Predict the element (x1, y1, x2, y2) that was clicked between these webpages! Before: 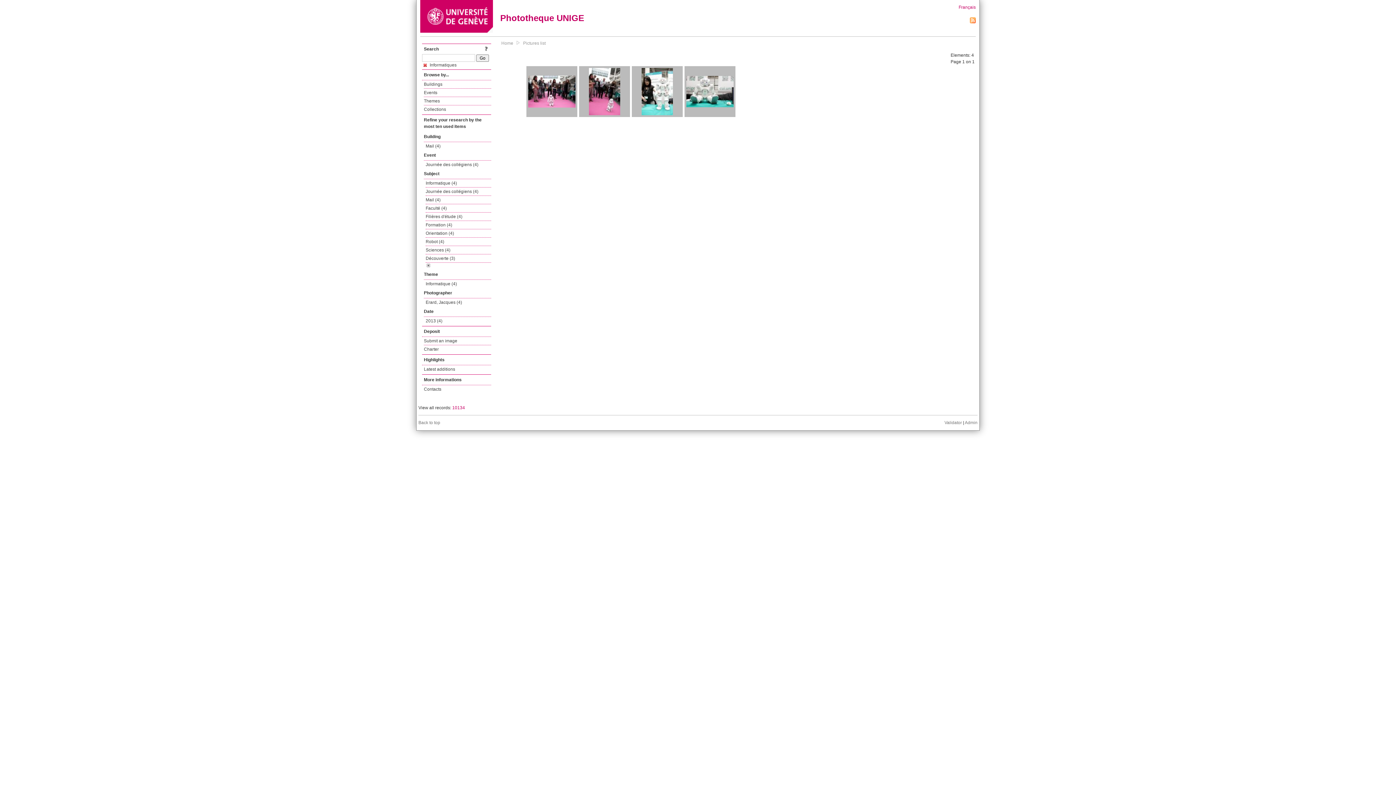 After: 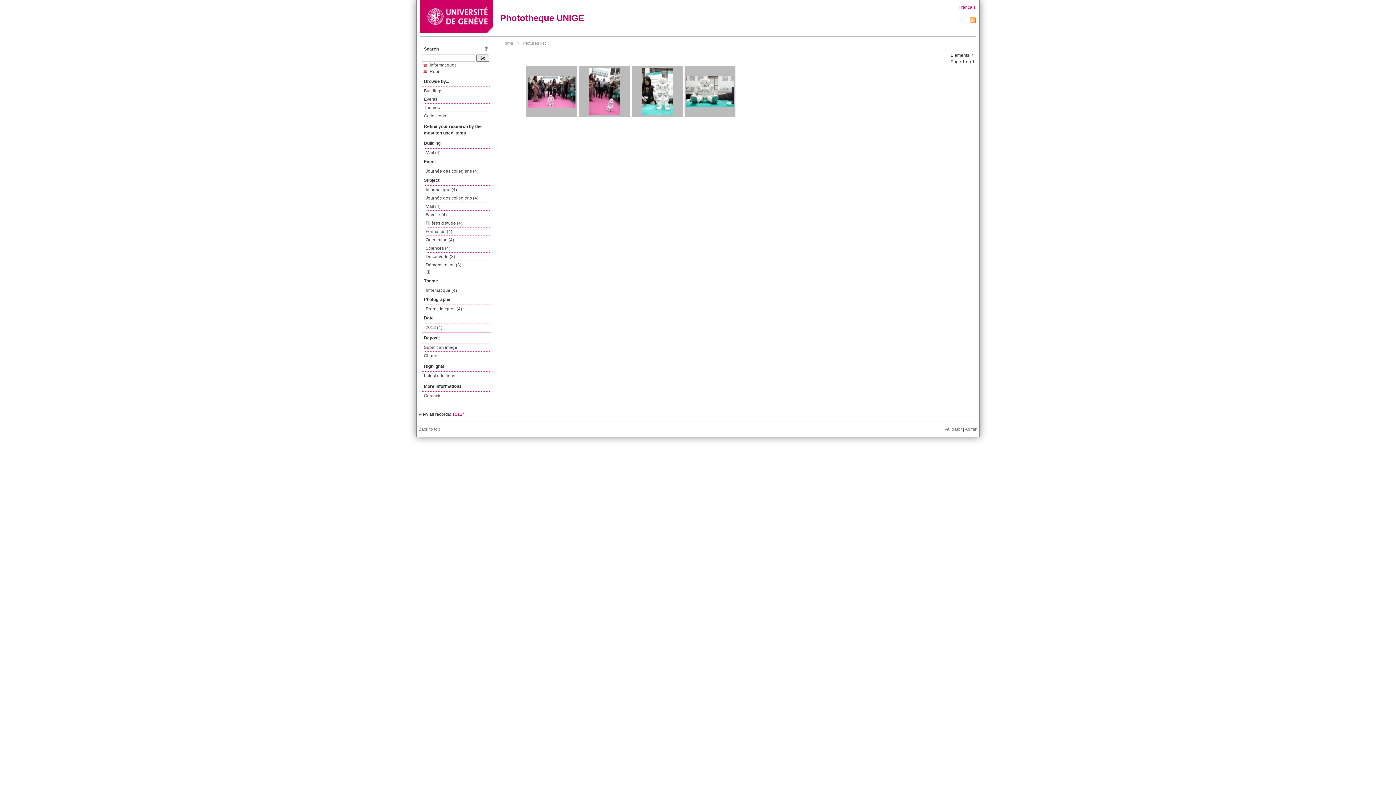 Action: bbox: (425, 237, 491, 246) label: Robot (4)